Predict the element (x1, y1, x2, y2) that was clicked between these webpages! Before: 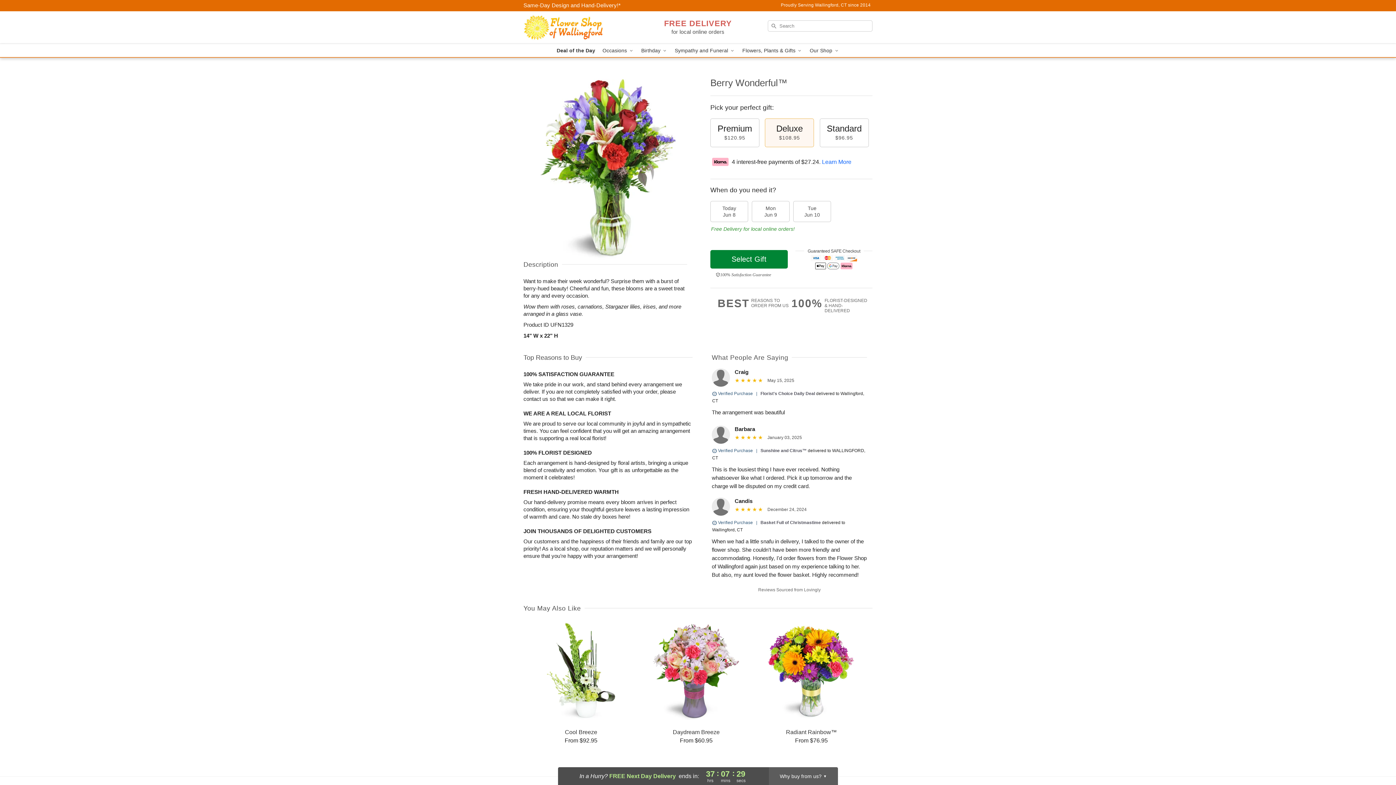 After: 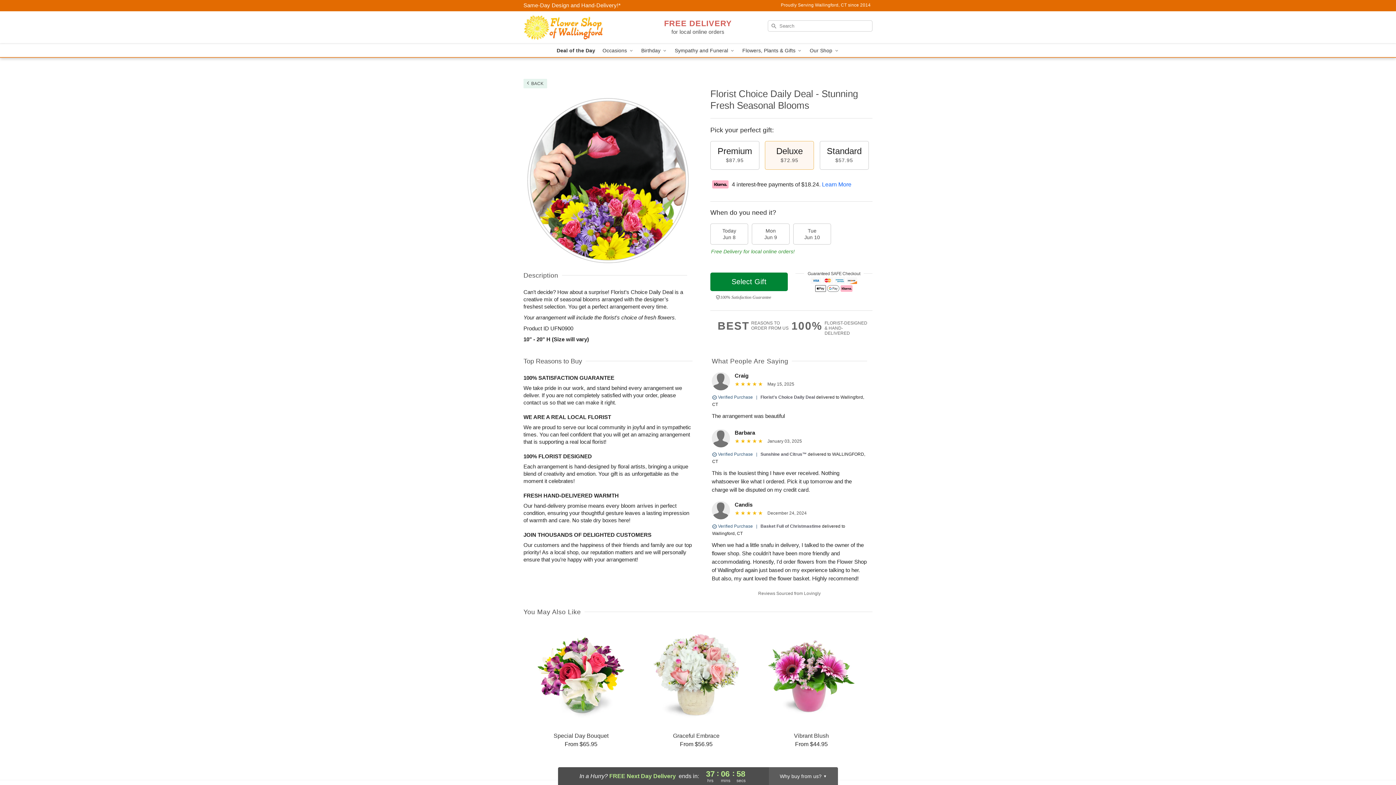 Action: label: Deal of the Day bbox: (553, 44, 599, 57)